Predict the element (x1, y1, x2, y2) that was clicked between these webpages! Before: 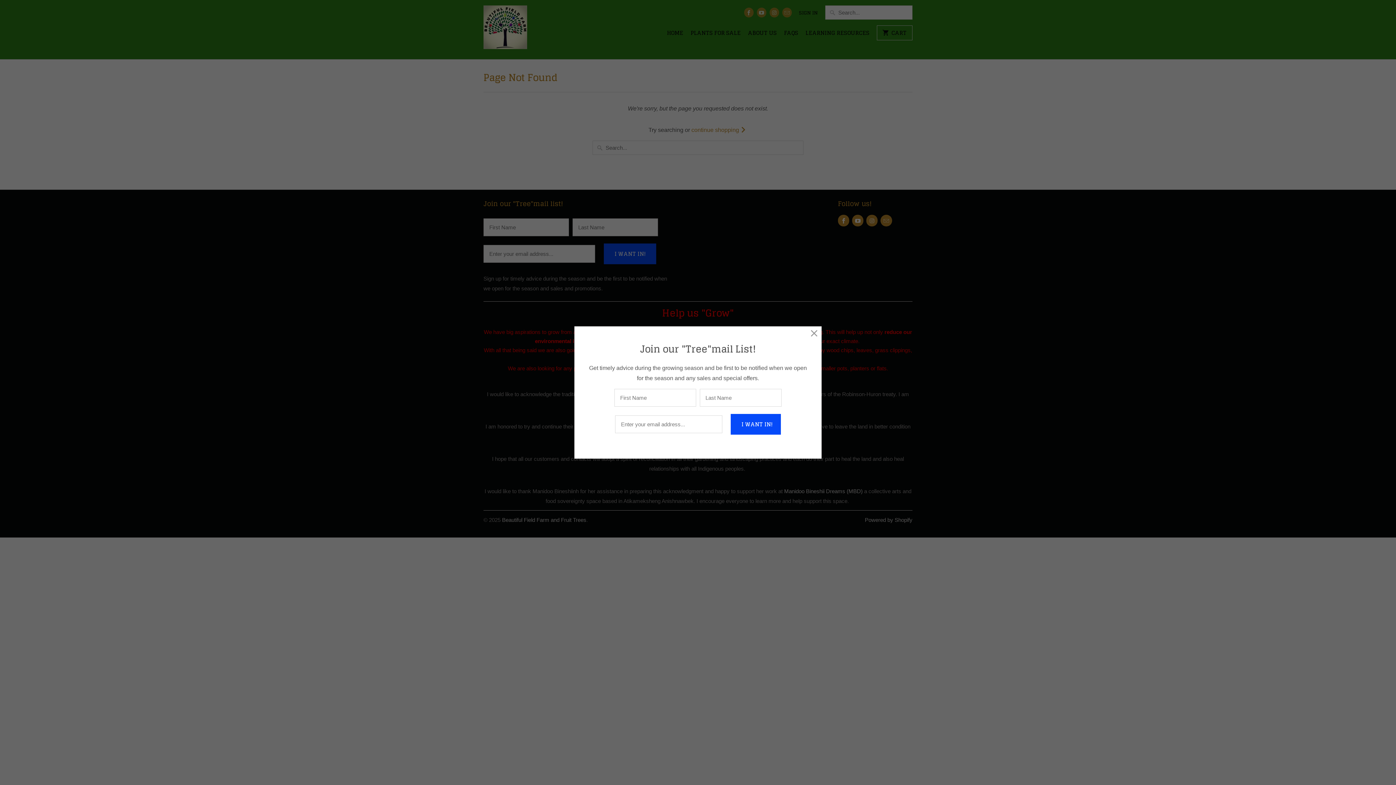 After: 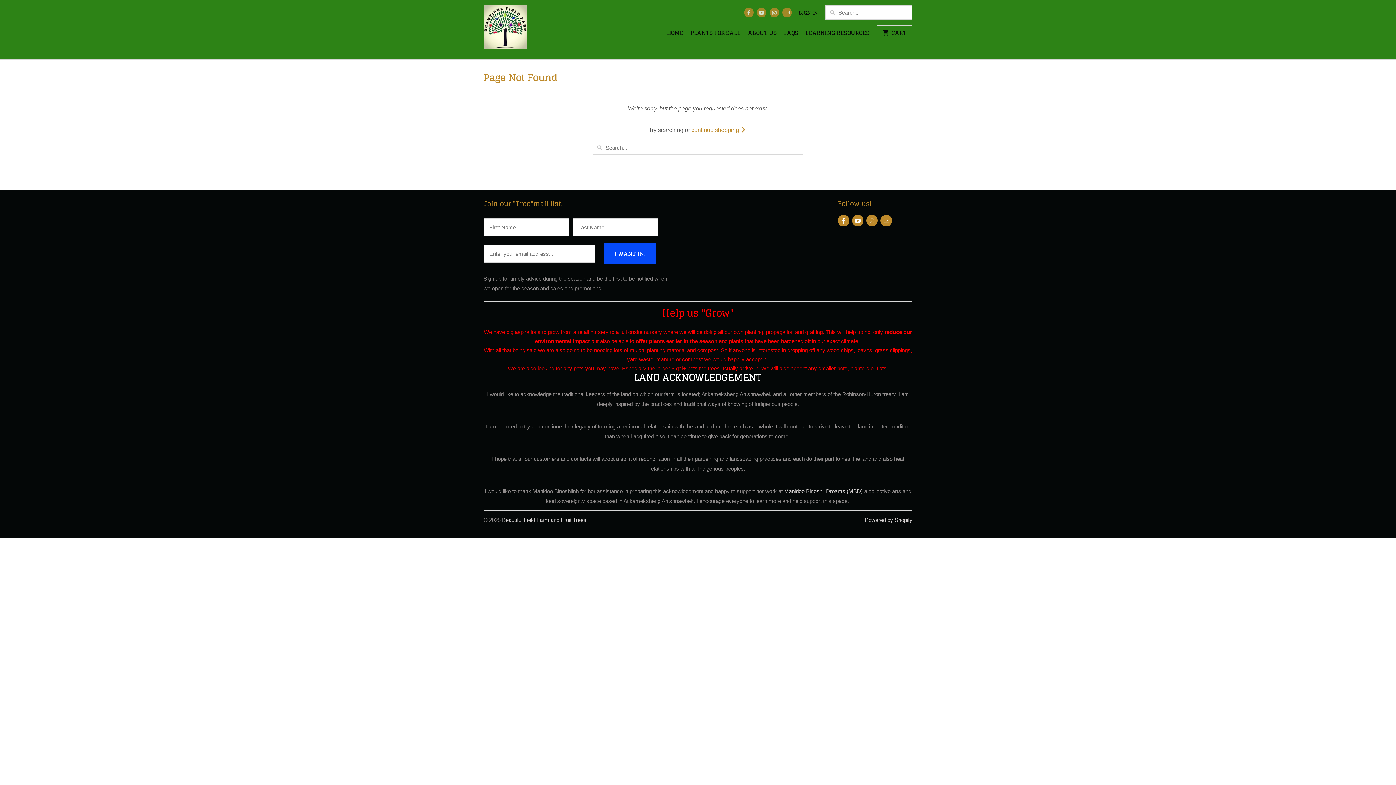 Action: bbox: (808, 327, 820, 340)